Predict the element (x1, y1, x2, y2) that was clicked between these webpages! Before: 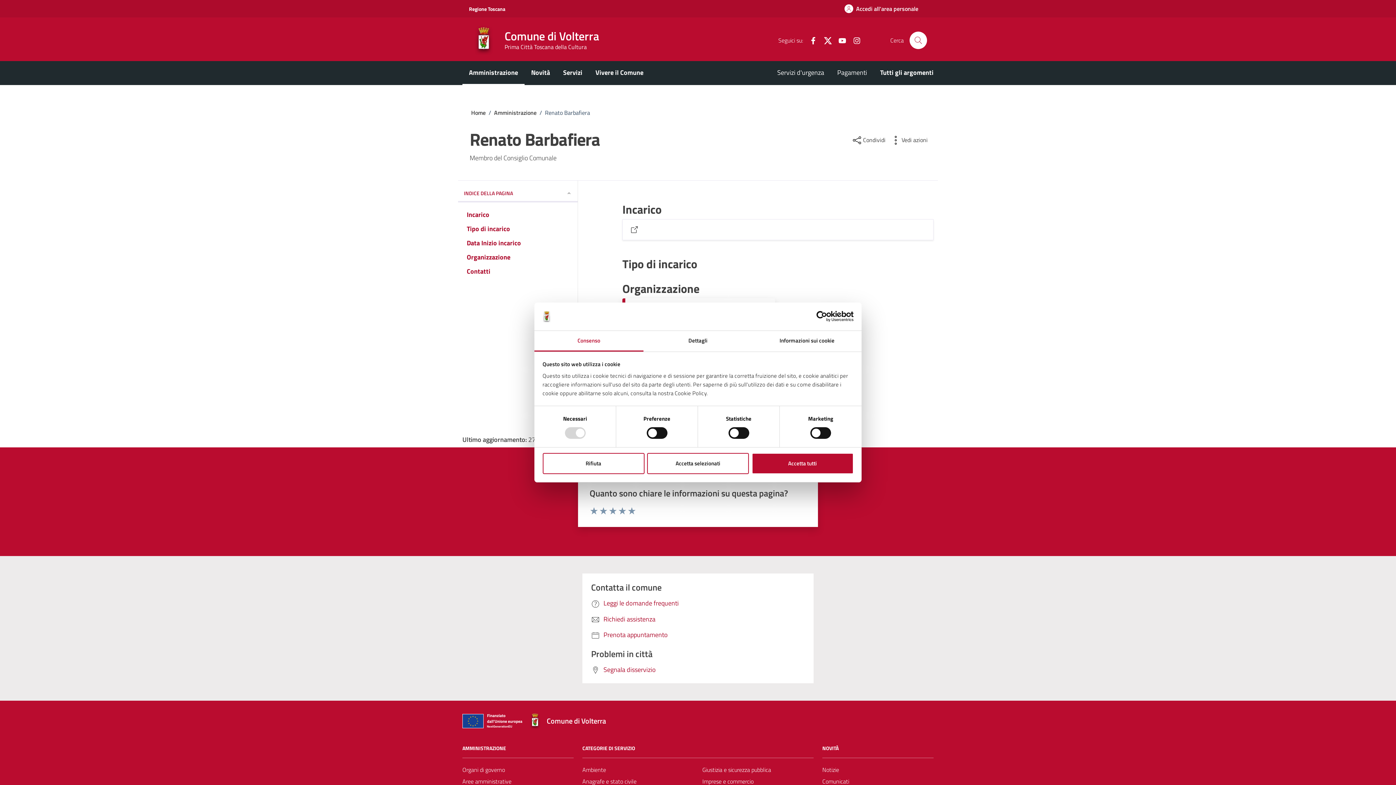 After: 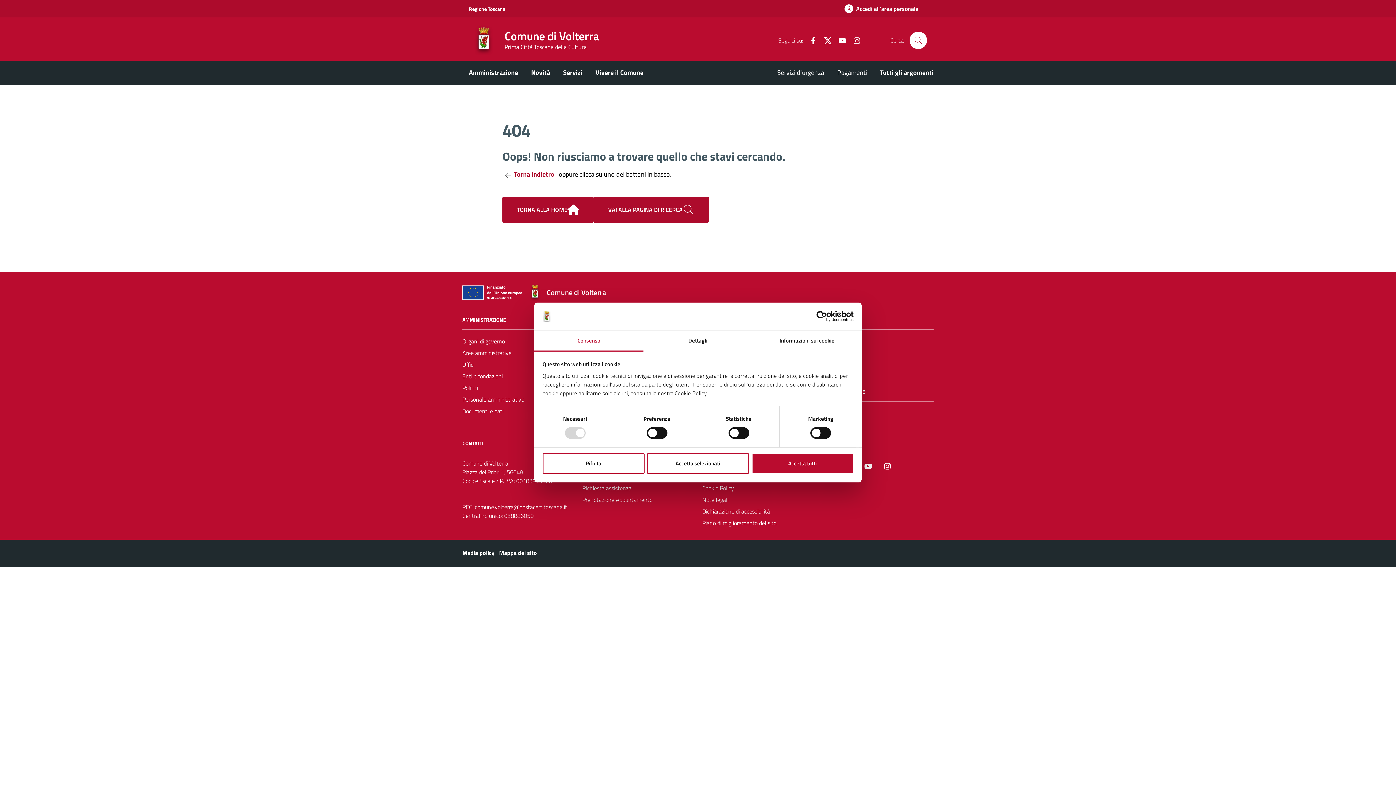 Action: label: Notizie bbox: (822, 764, 839, 776)